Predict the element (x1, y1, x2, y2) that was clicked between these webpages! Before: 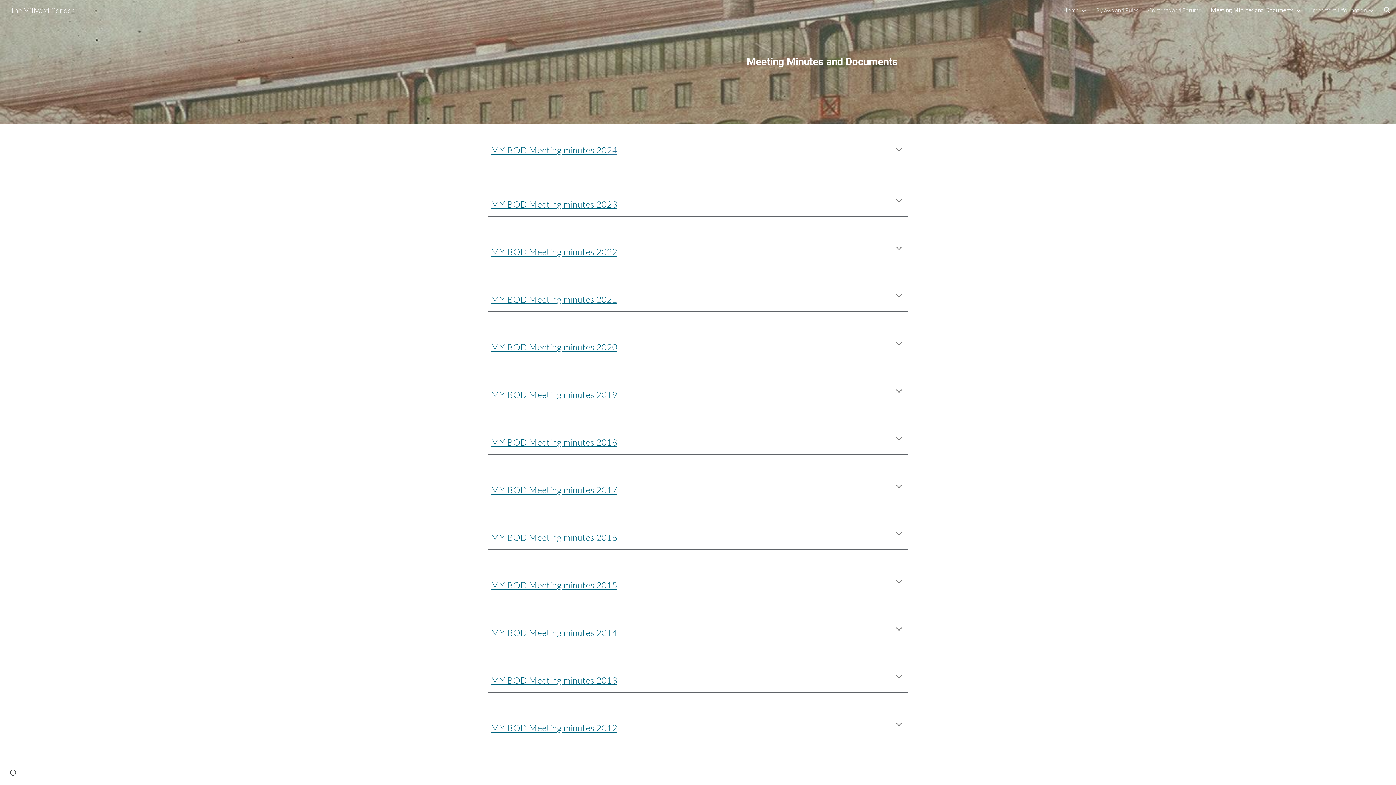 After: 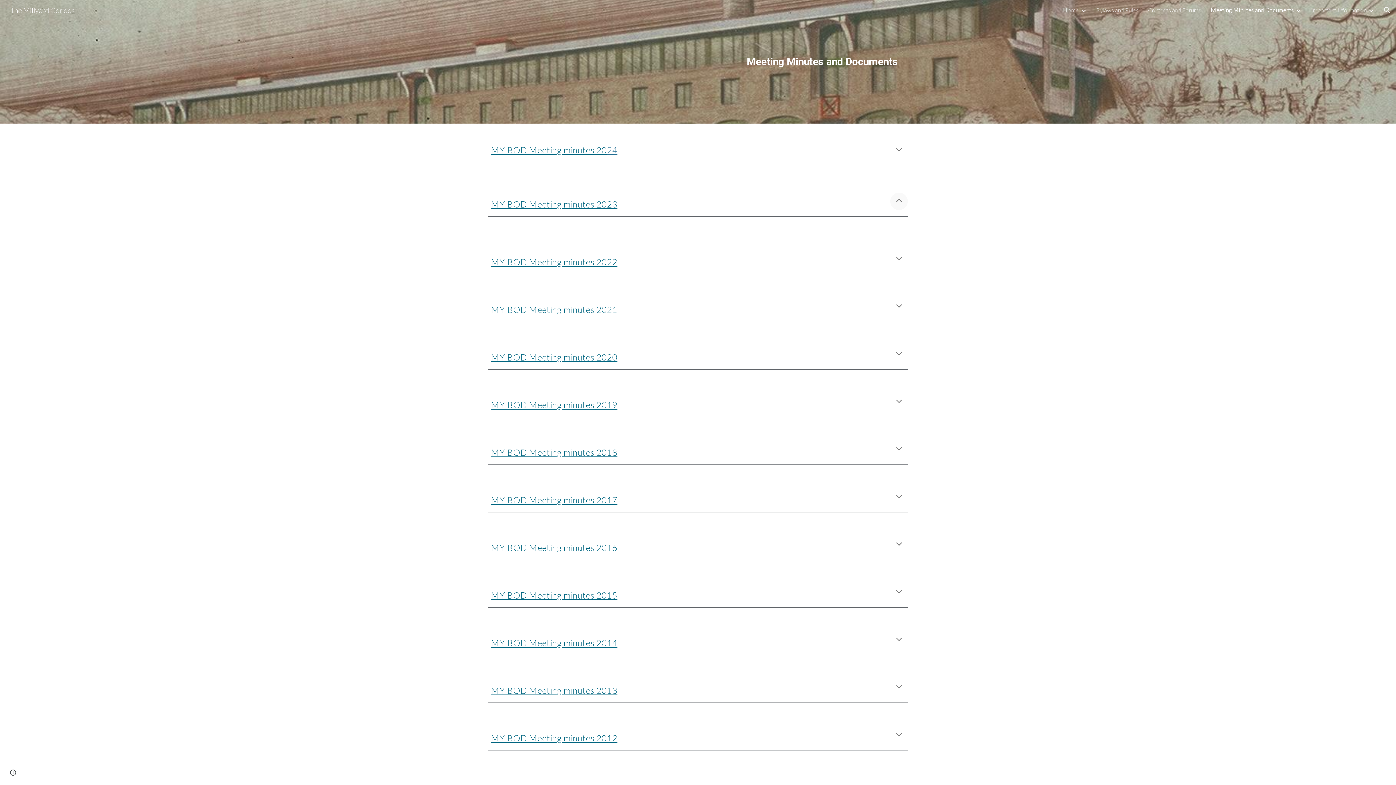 Action: bbox: (890, 192, 908, 210) label: Expand